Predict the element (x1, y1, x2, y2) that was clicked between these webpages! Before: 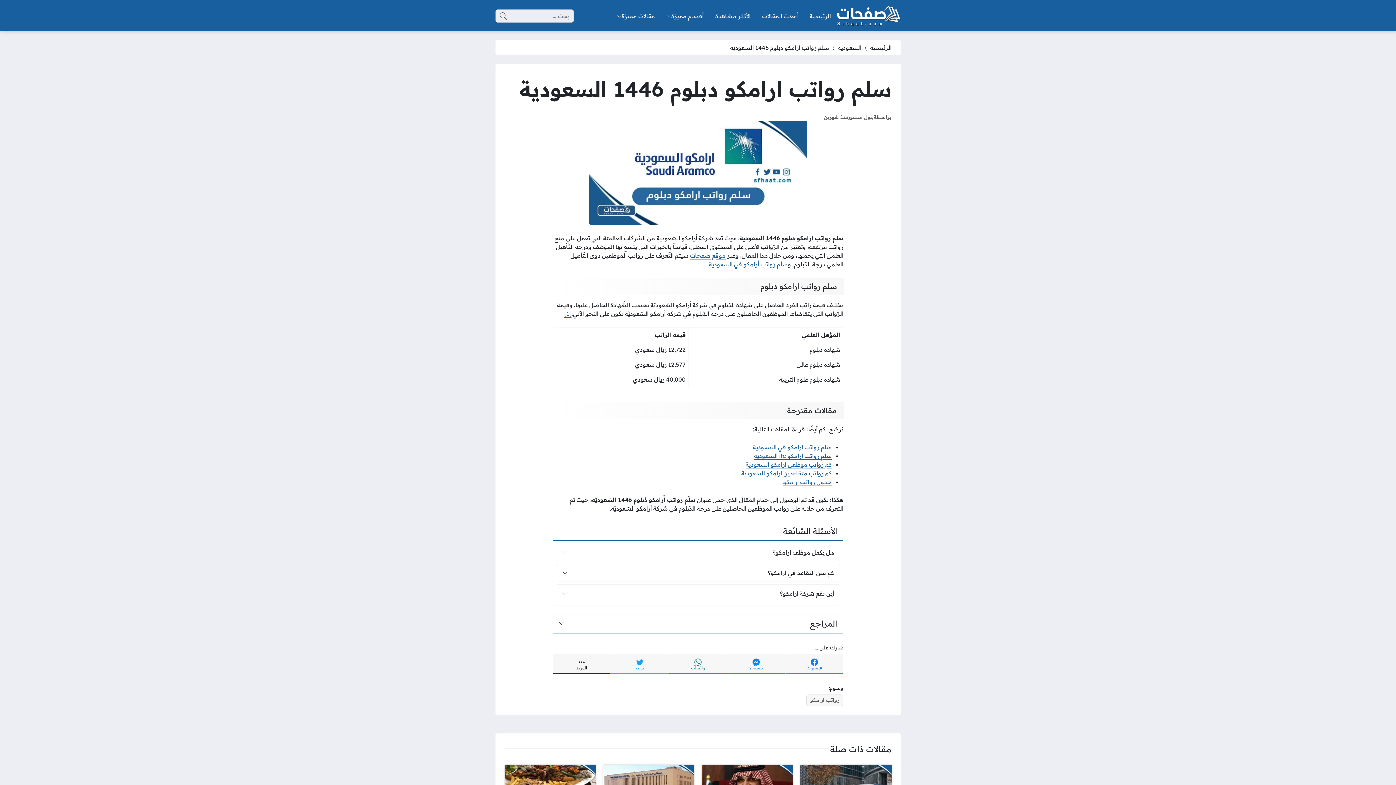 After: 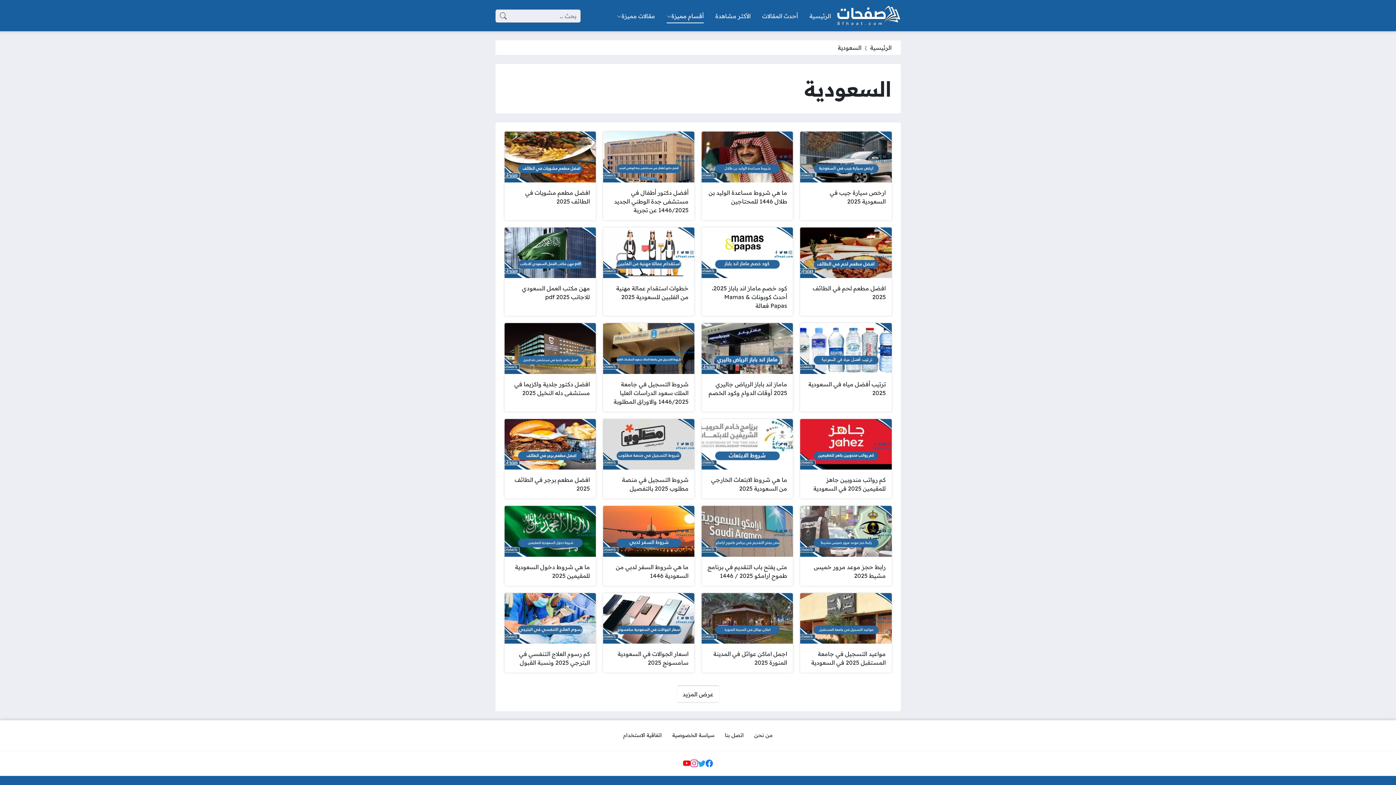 Action: label: السعودية bbox: (838, 43, 861, 51)